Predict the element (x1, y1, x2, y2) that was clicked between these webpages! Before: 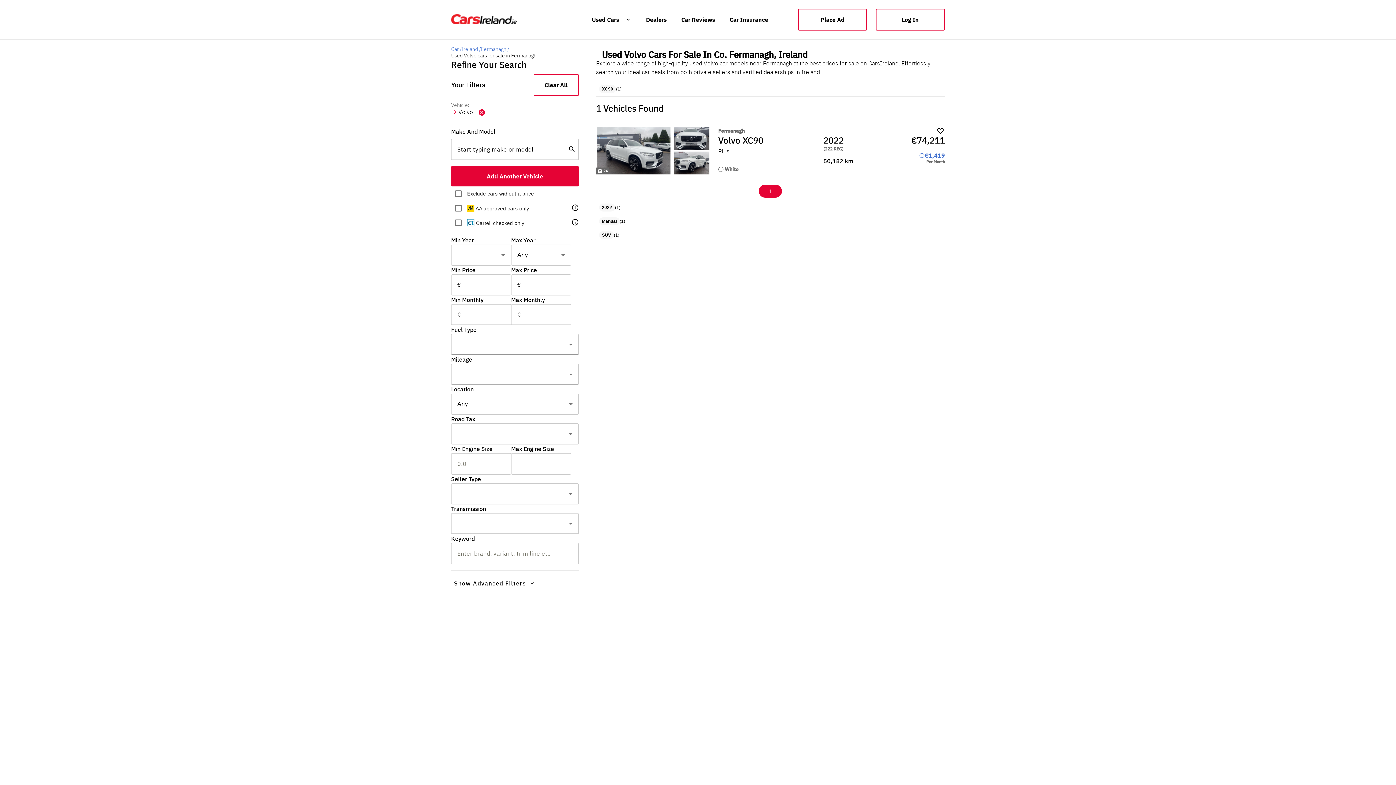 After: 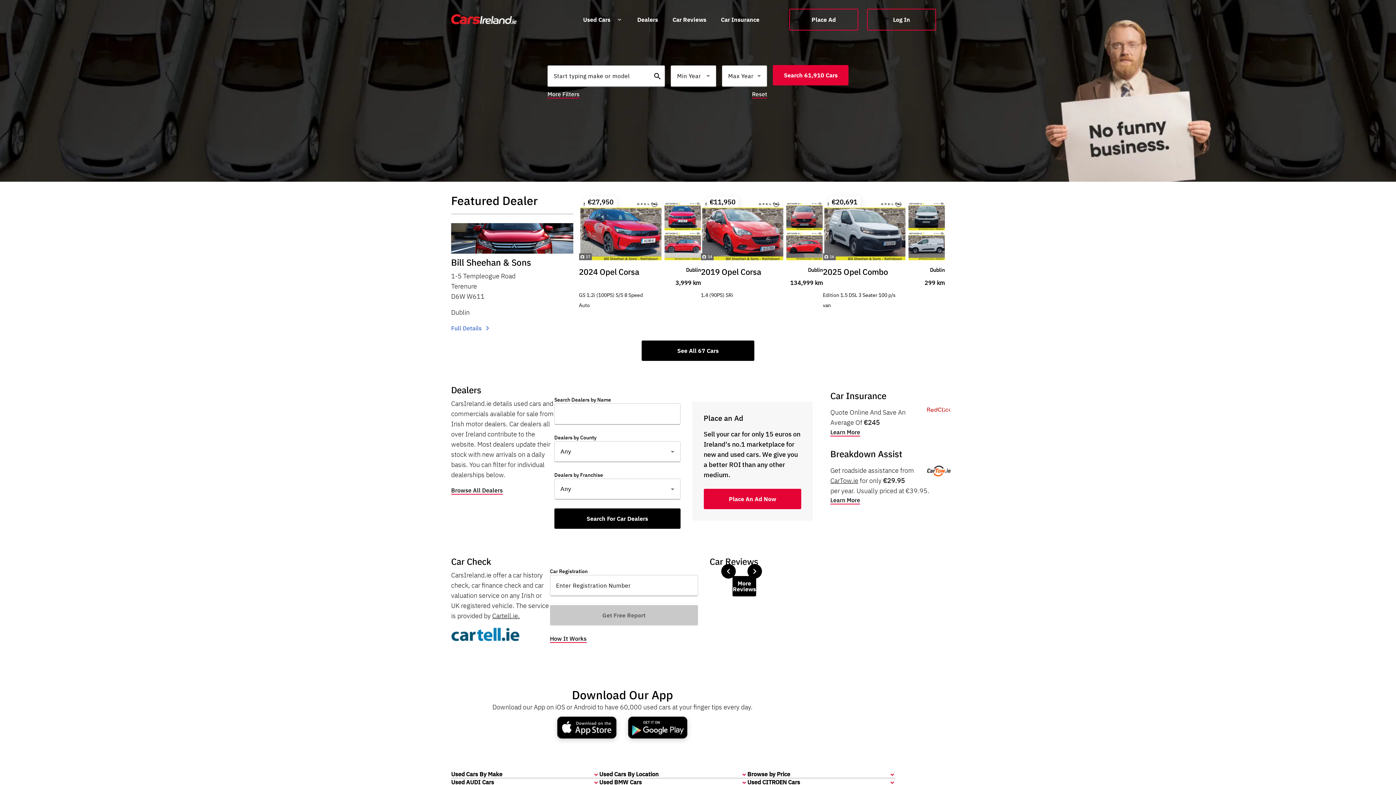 Action: bbox: (451, 45, 461, 52) label: Car /